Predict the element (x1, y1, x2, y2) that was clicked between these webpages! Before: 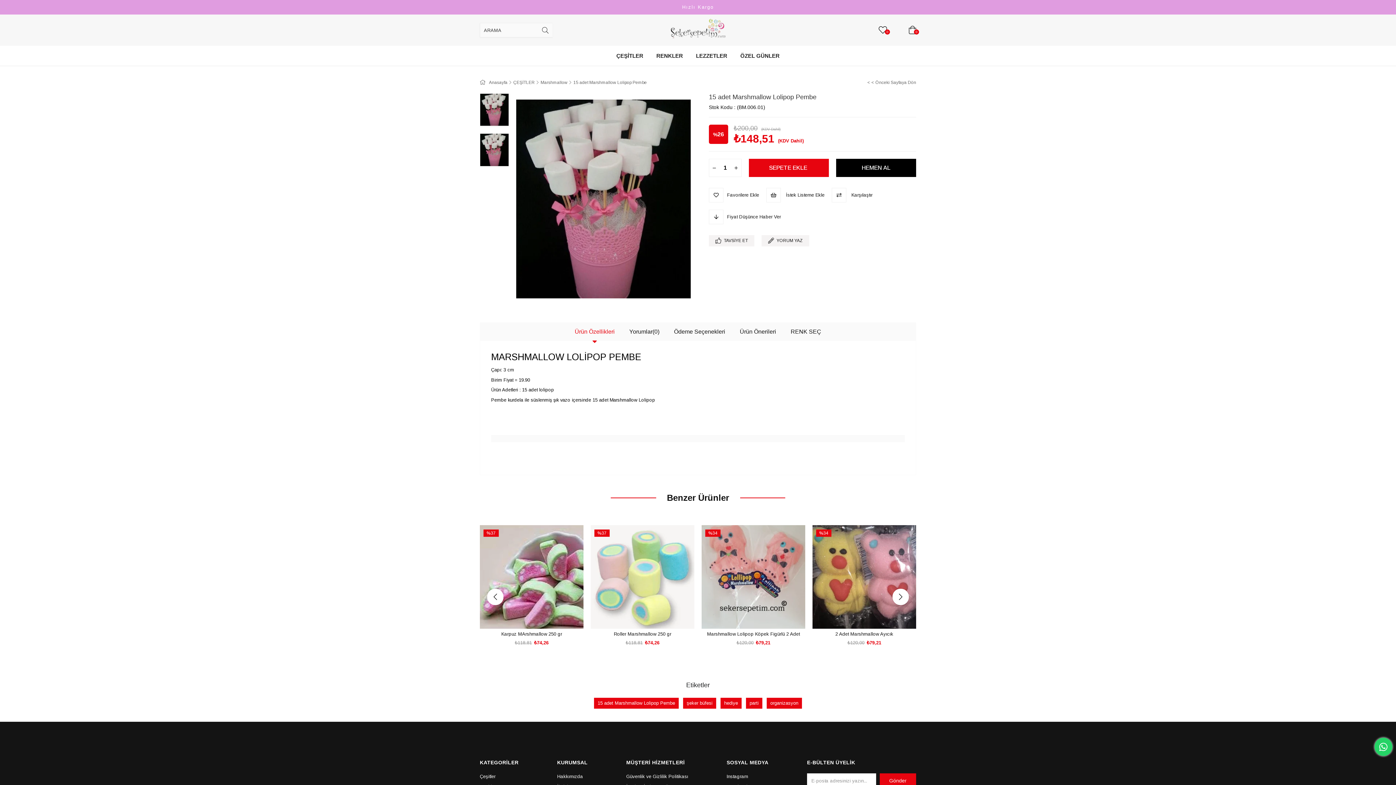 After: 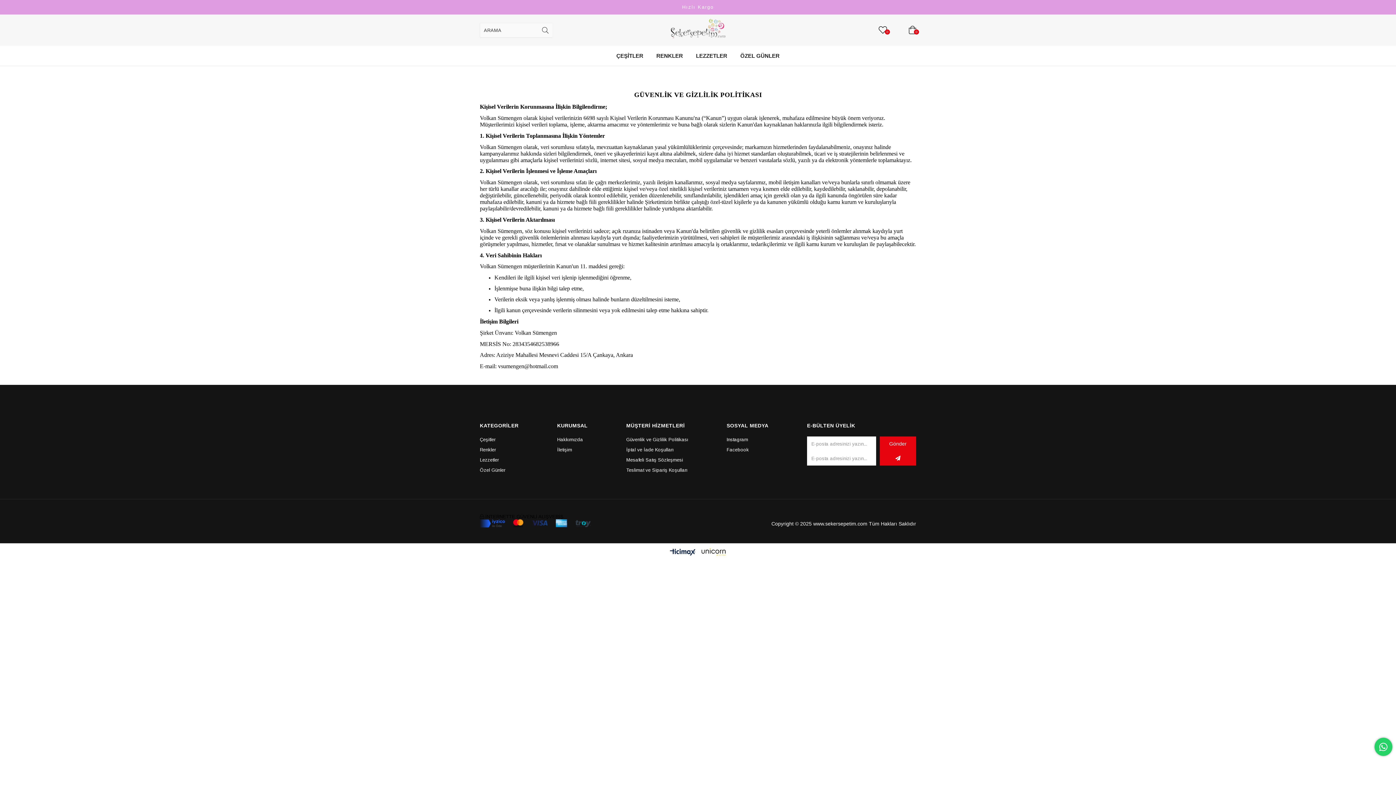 Action: bbox: (626, 773, 688, 780) label: Güvenlik ve Gizlilik Politikası